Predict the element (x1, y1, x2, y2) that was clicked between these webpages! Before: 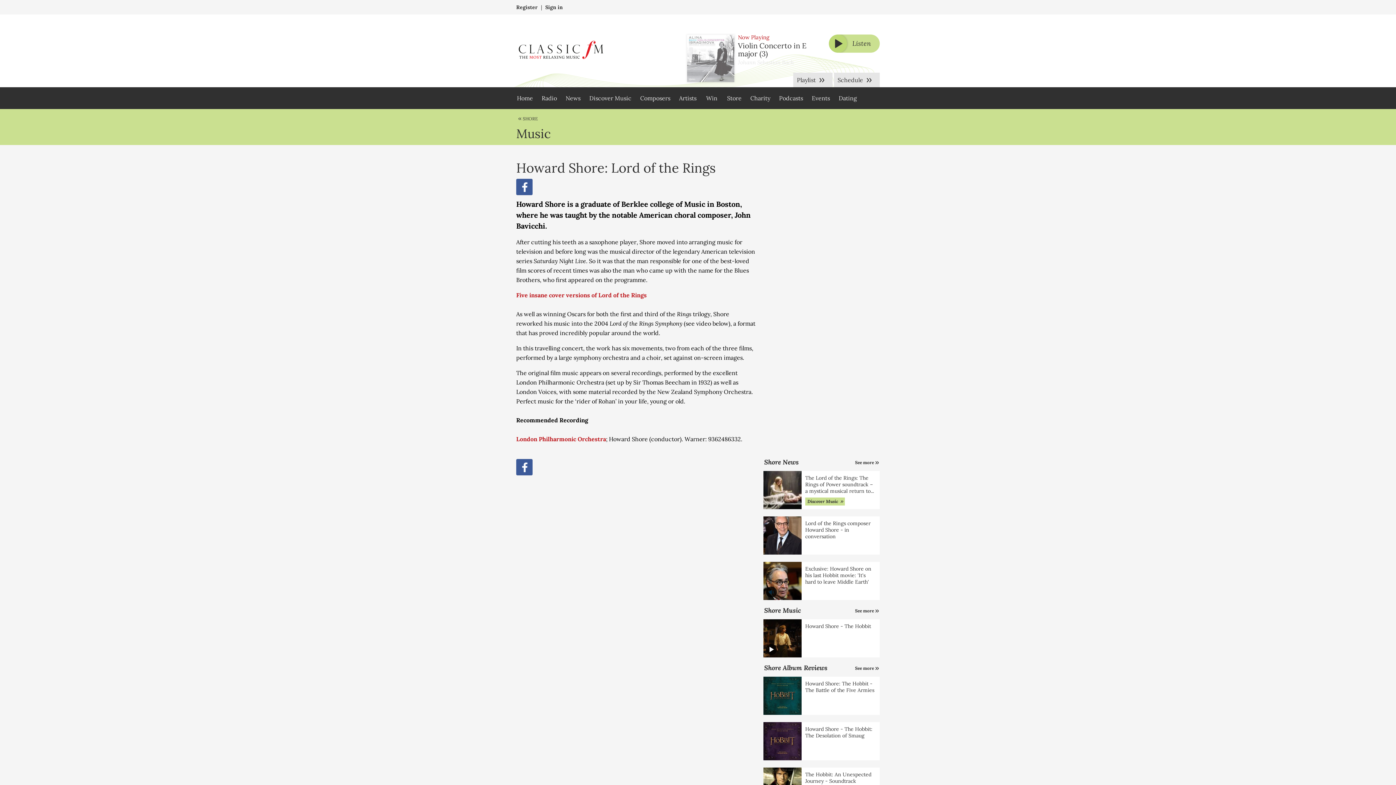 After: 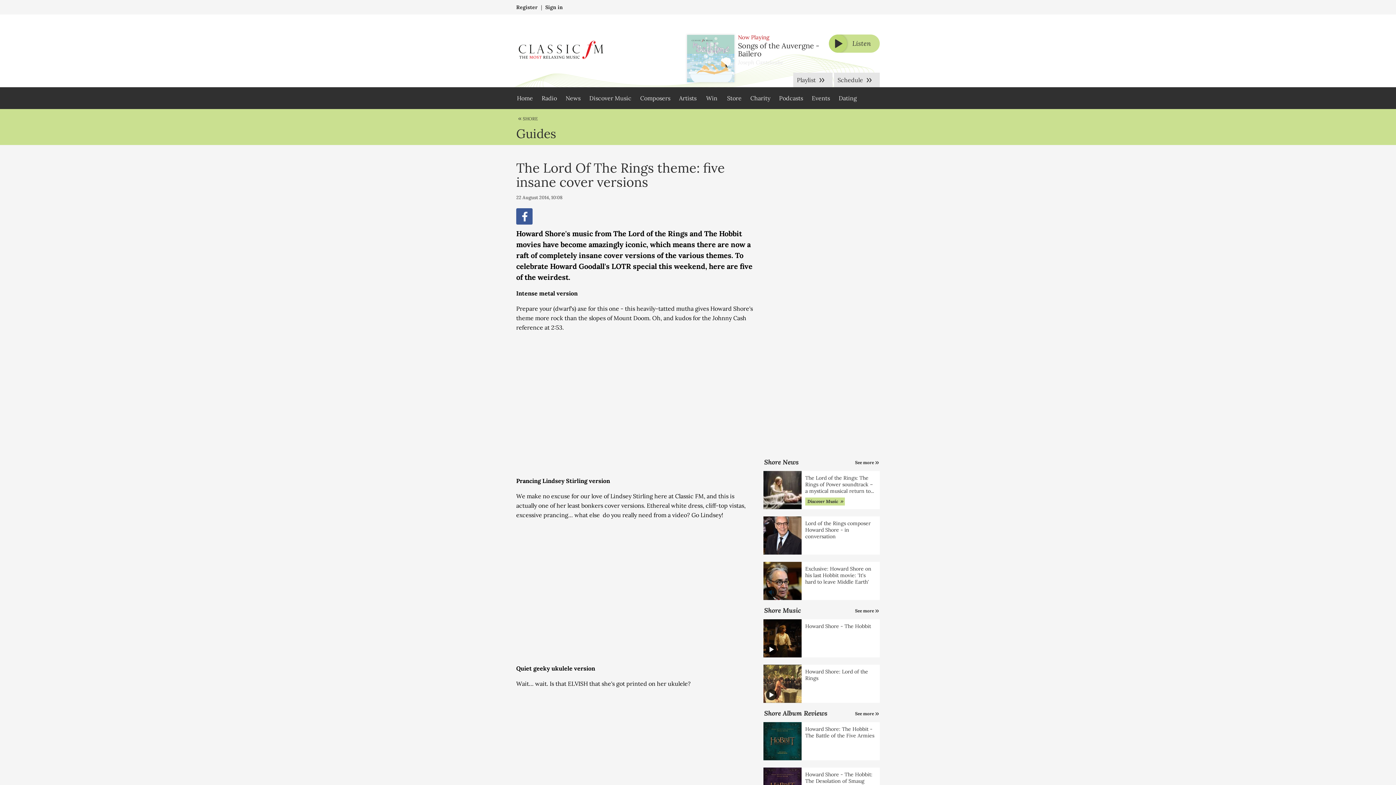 Action: bbox: (516, 291, 646, 298) label: Five insane cover versions of Lord of the Rings